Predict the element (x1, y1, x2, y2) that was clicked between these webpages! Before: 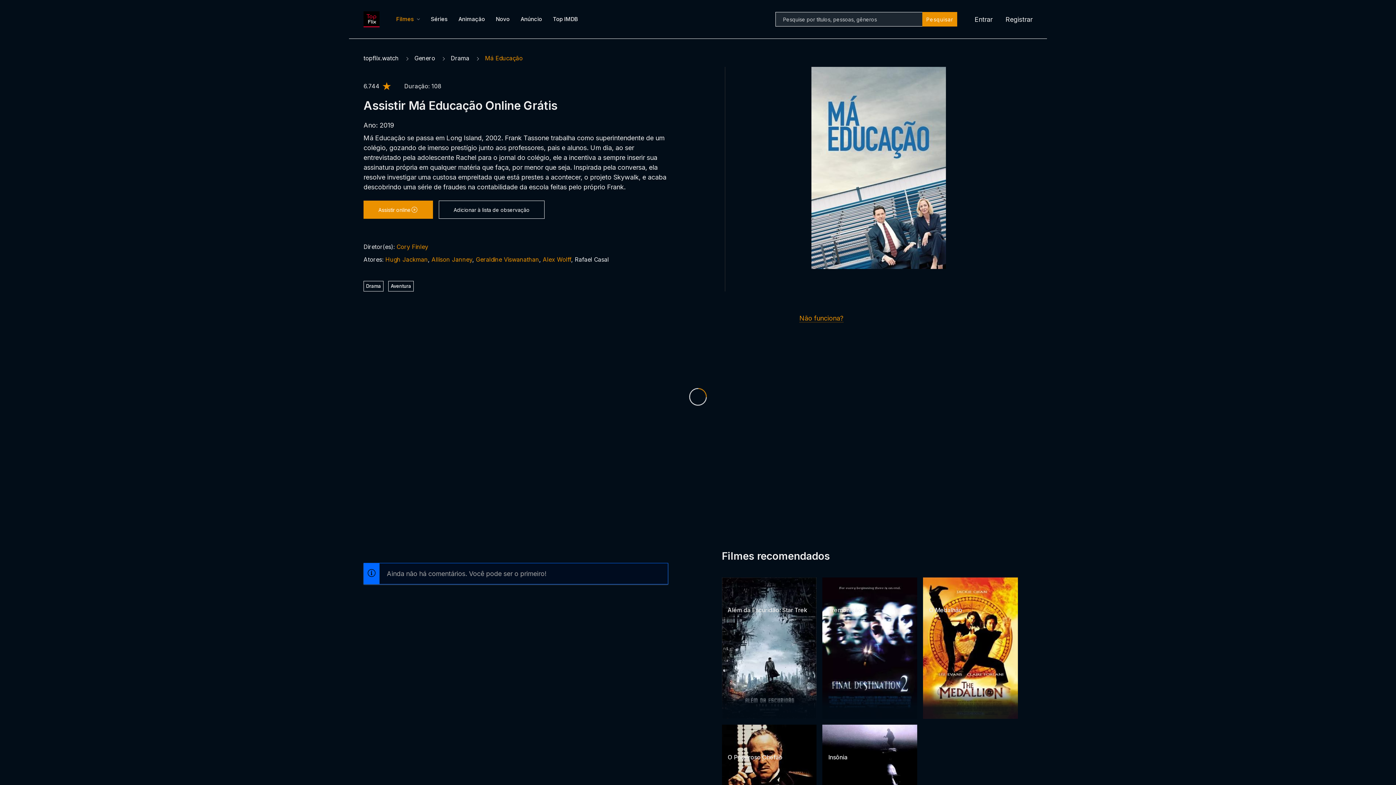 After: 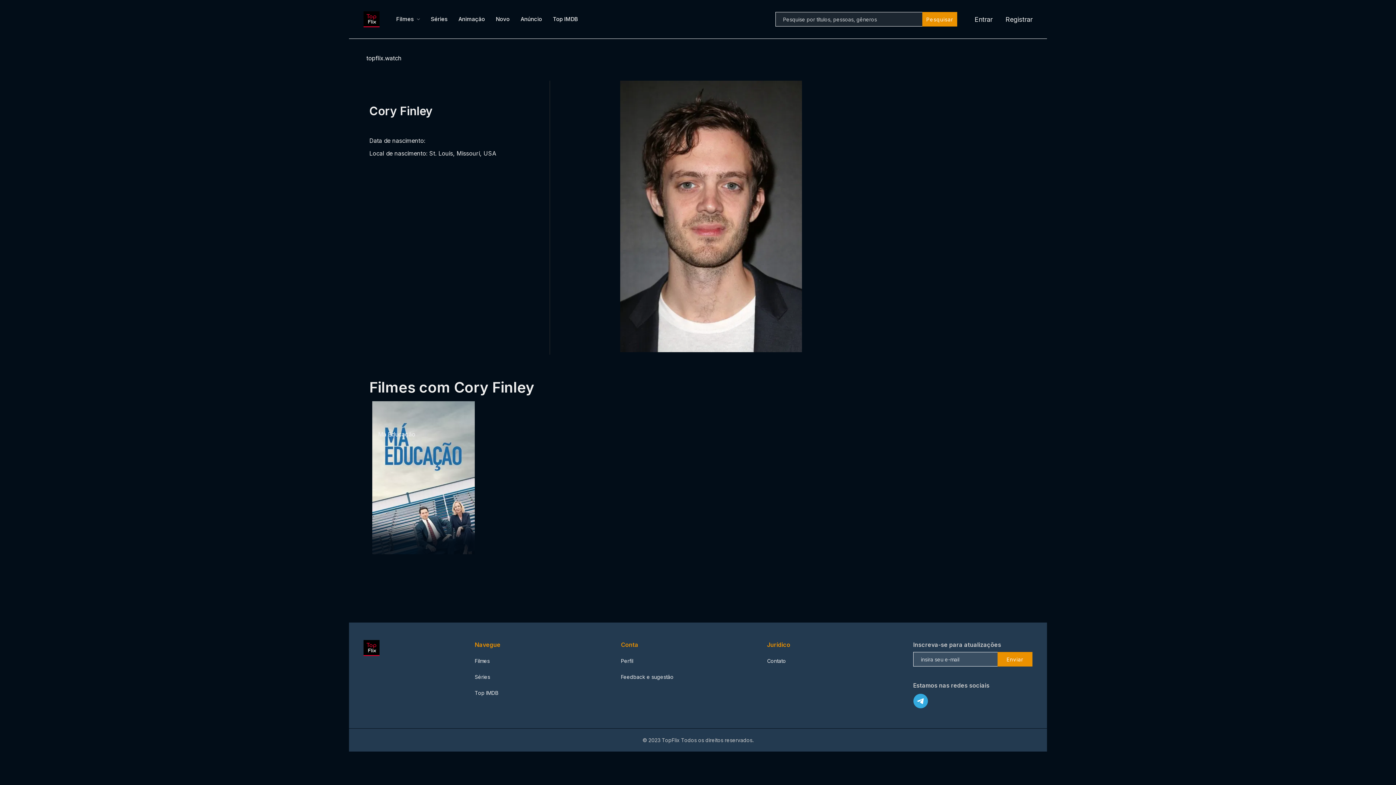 Action: bbox: (396, 243, 428, 250) label: Cory Finley